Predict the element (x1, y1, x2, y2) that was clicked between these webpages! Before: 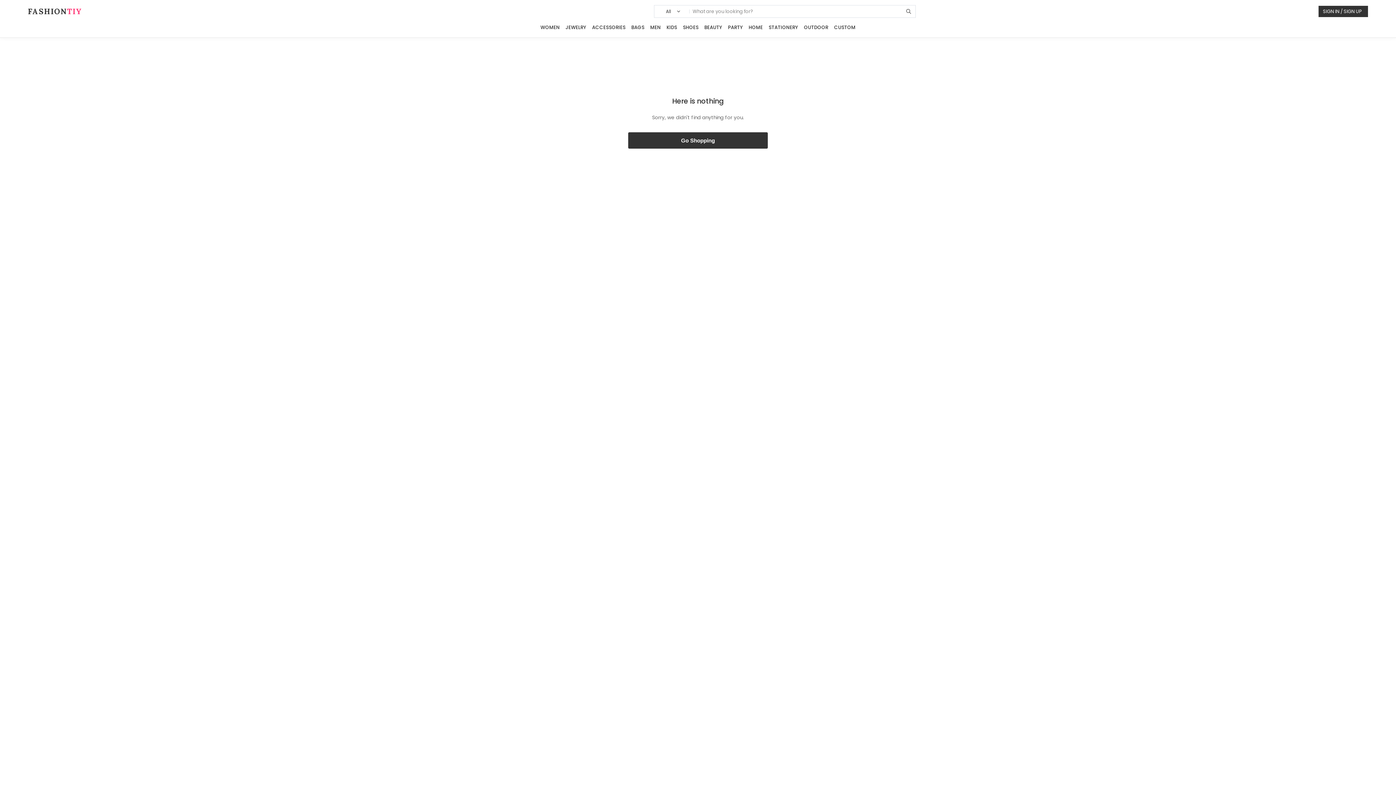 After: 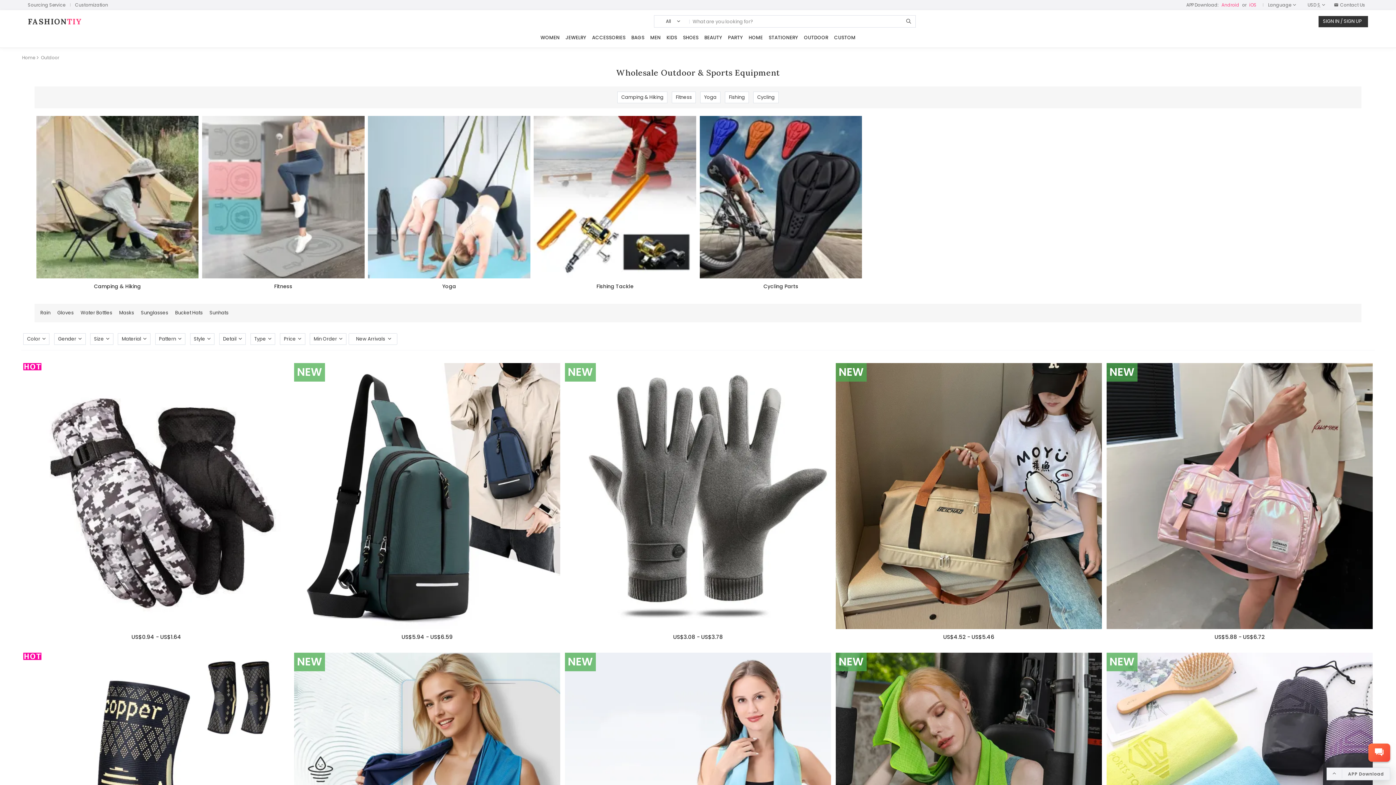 Action: label: OUTDOOR bbox: (801, 24, 831, 30)